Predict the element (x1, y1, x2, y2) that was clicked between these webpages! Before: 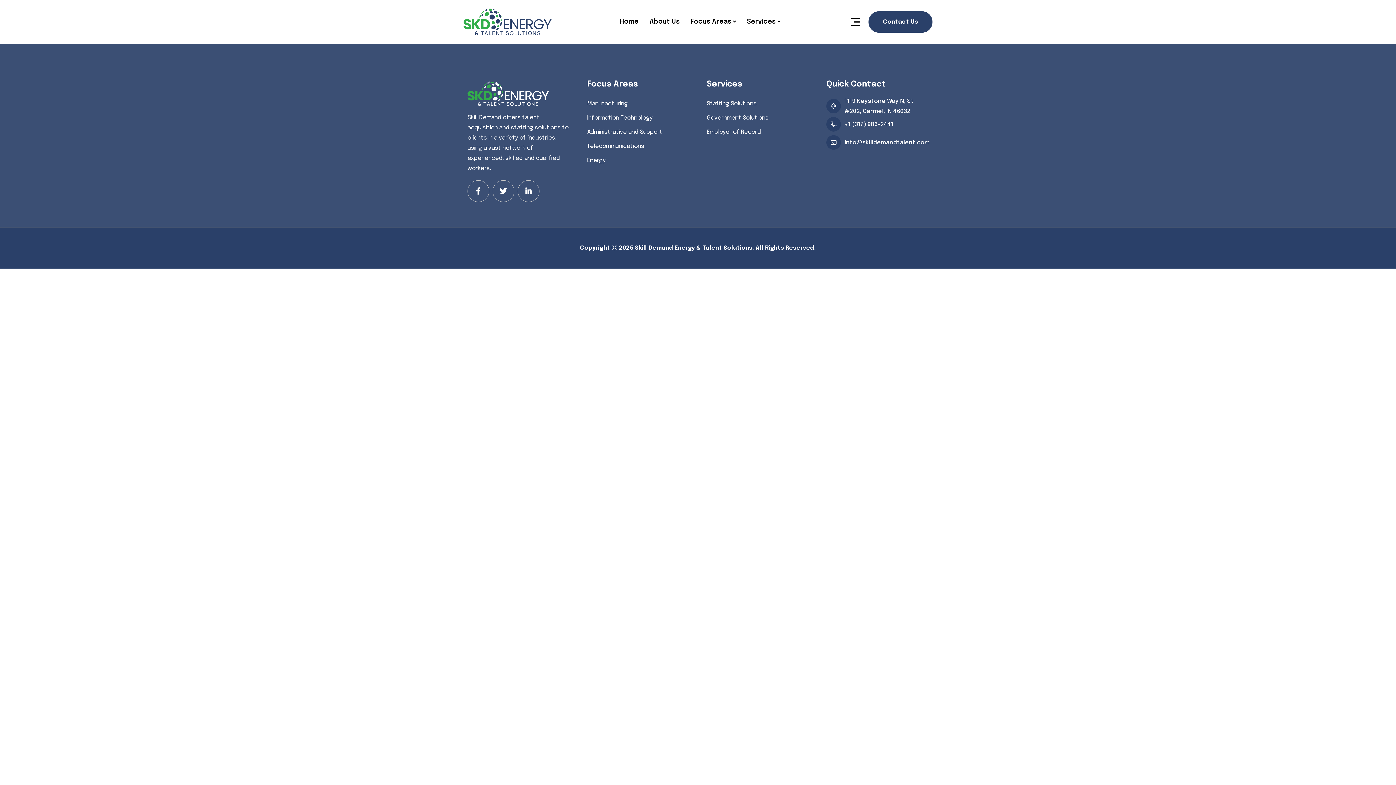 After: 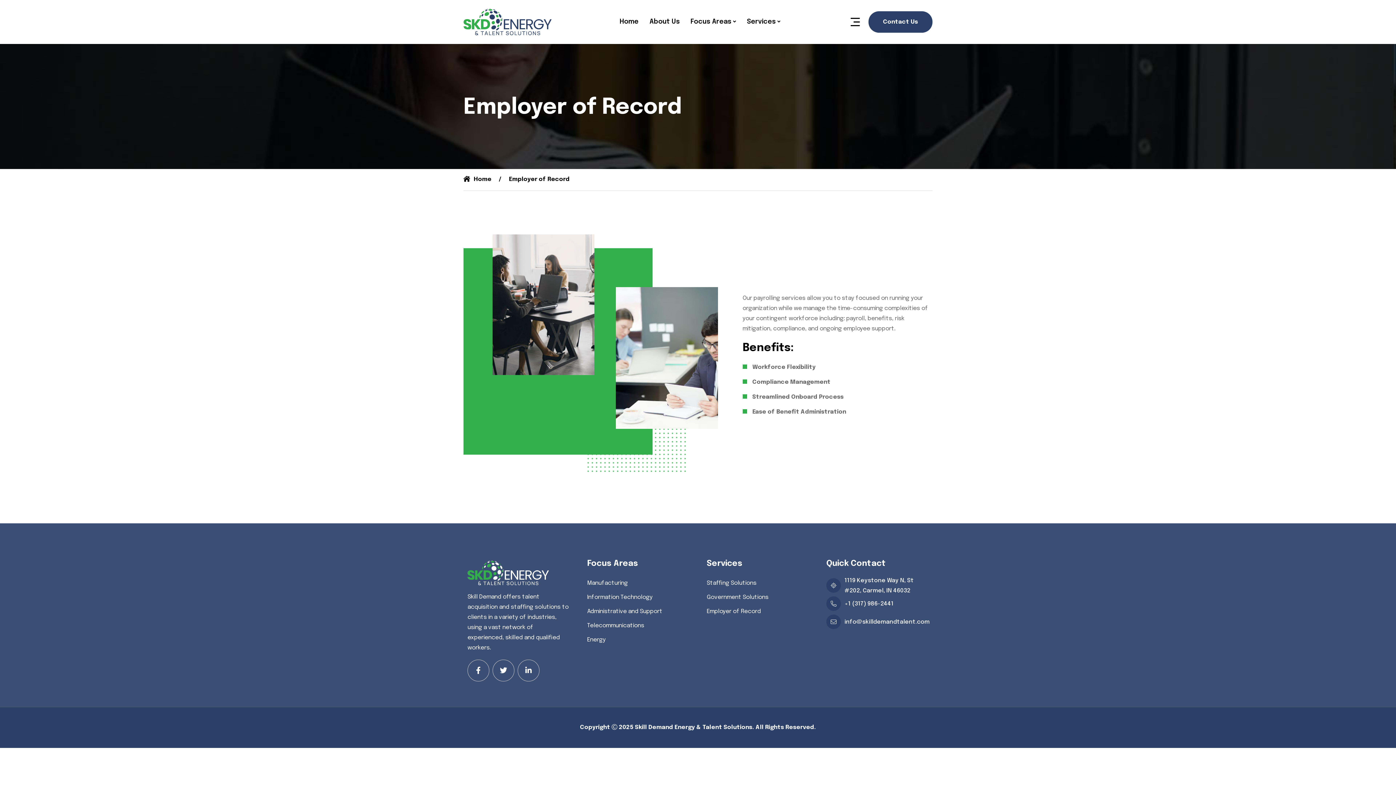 Action: label: Employer of Record bbox: (706, 129, 761, 135)